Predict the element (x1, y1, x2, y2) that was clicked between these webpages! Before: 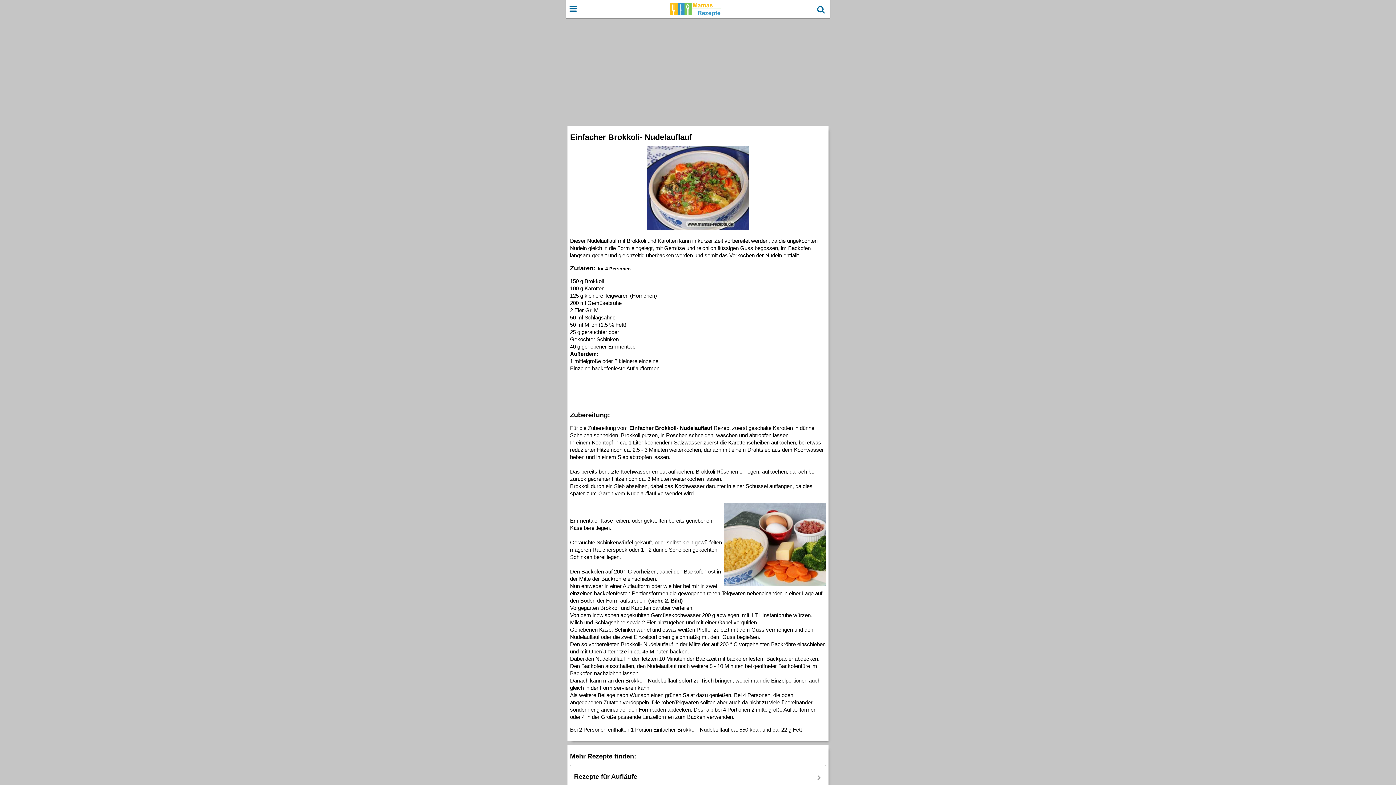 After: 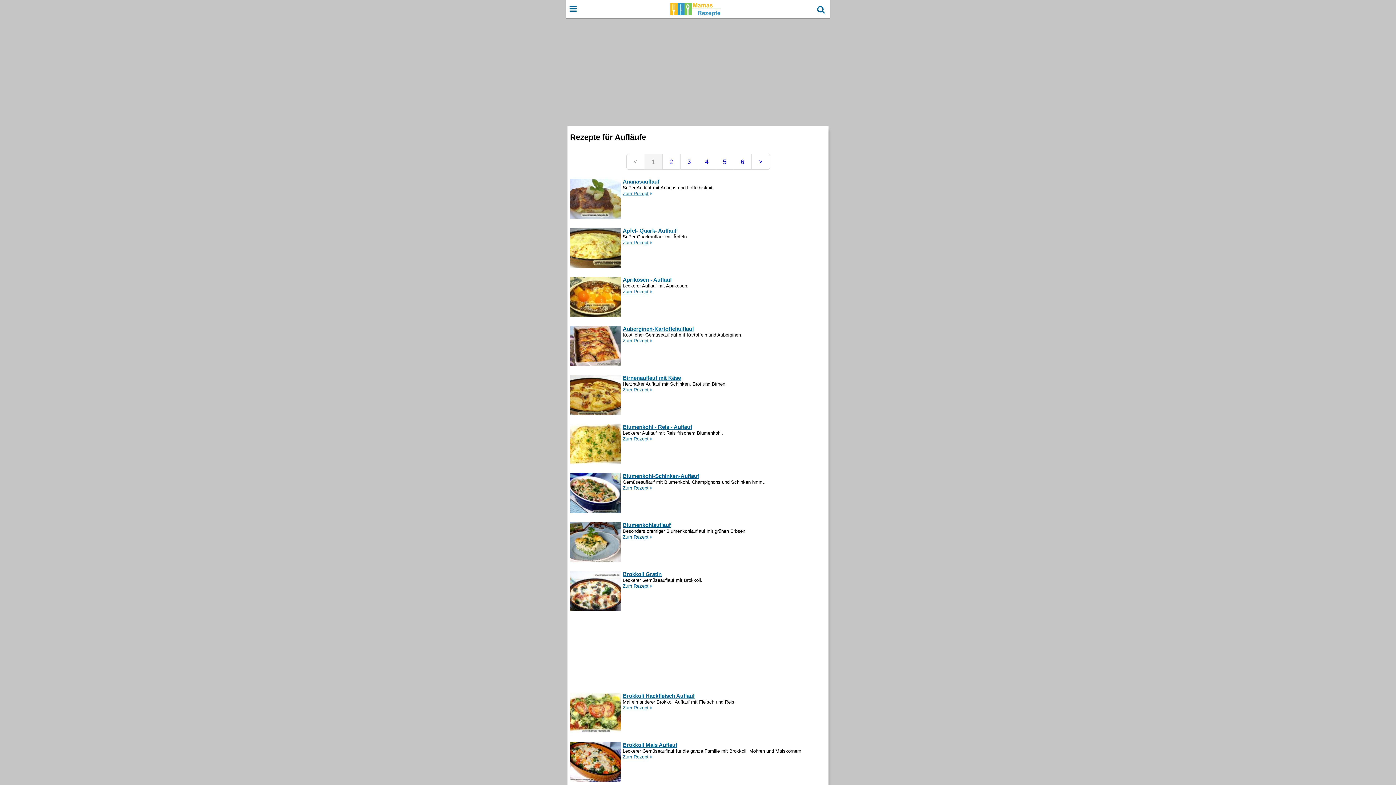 Action: label: Rezepte für Aufläufe bbox: (574, 773, 637, 780)